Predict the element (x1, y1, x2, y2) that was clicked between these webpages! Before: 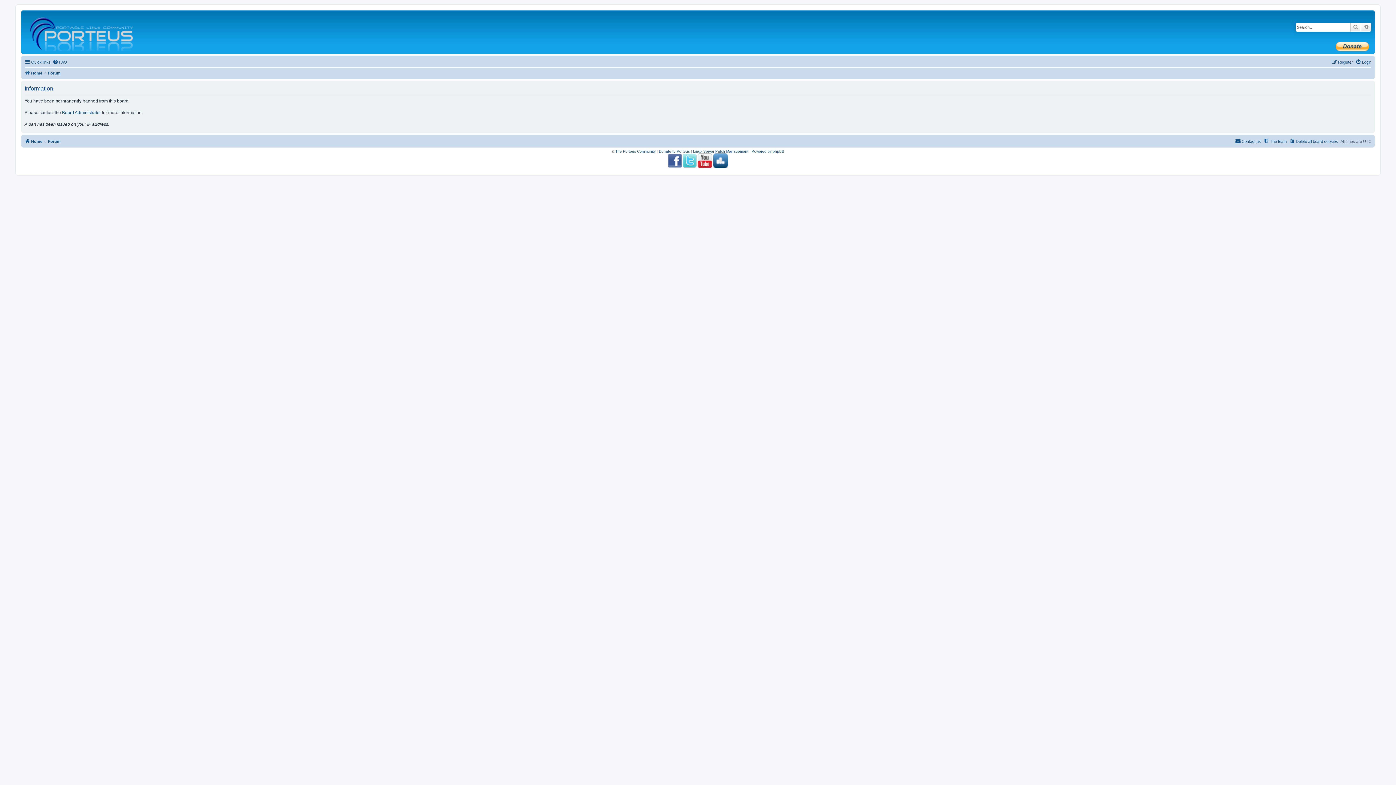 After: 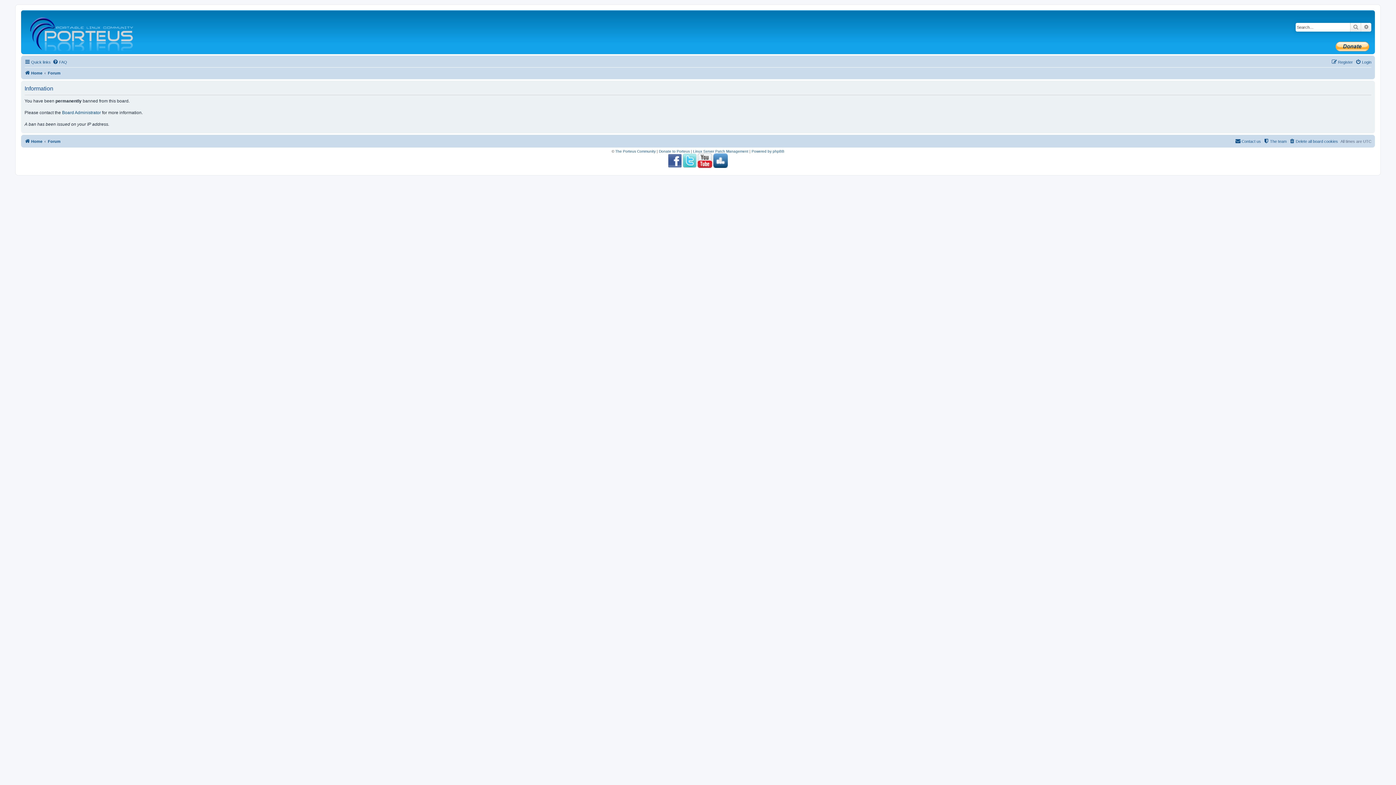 Action: bbox: (668, 154, 681, 167)